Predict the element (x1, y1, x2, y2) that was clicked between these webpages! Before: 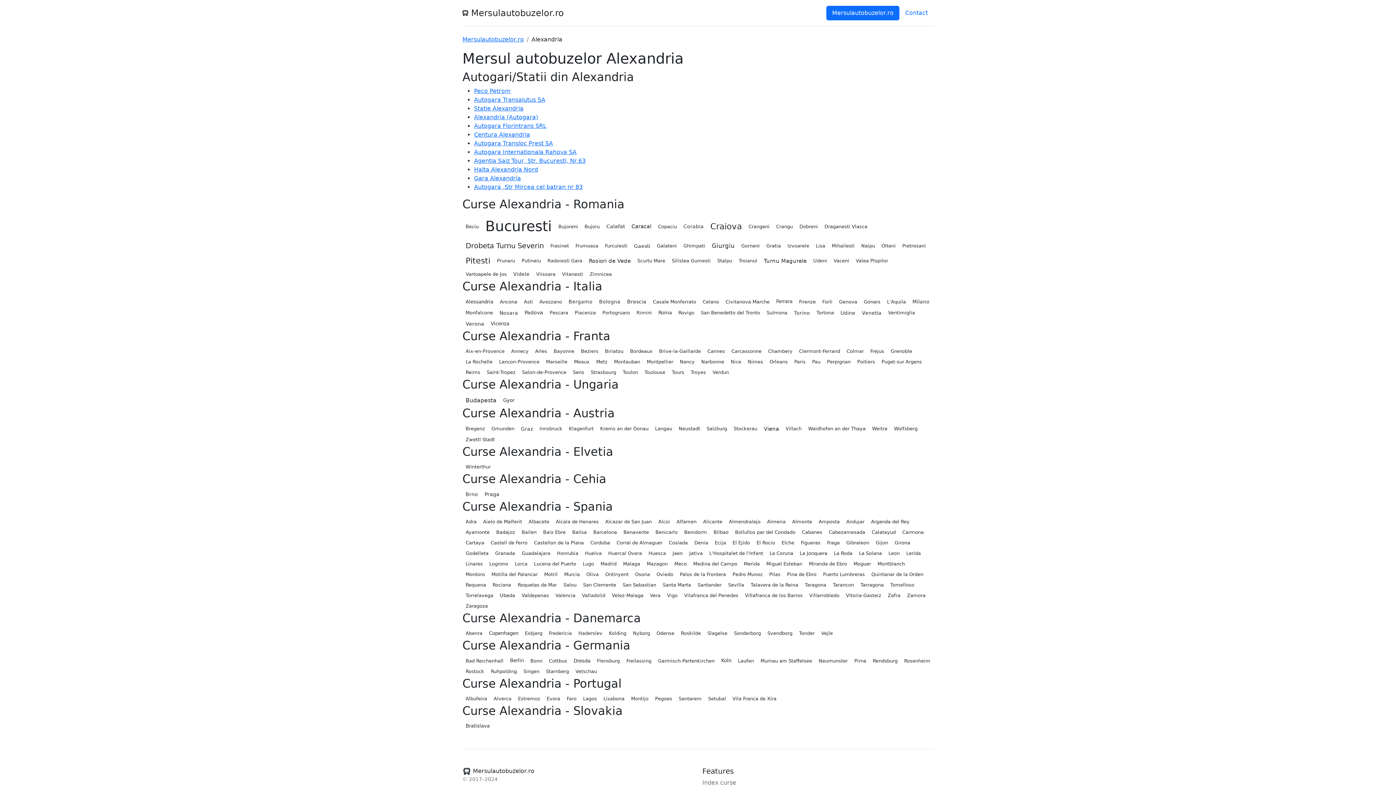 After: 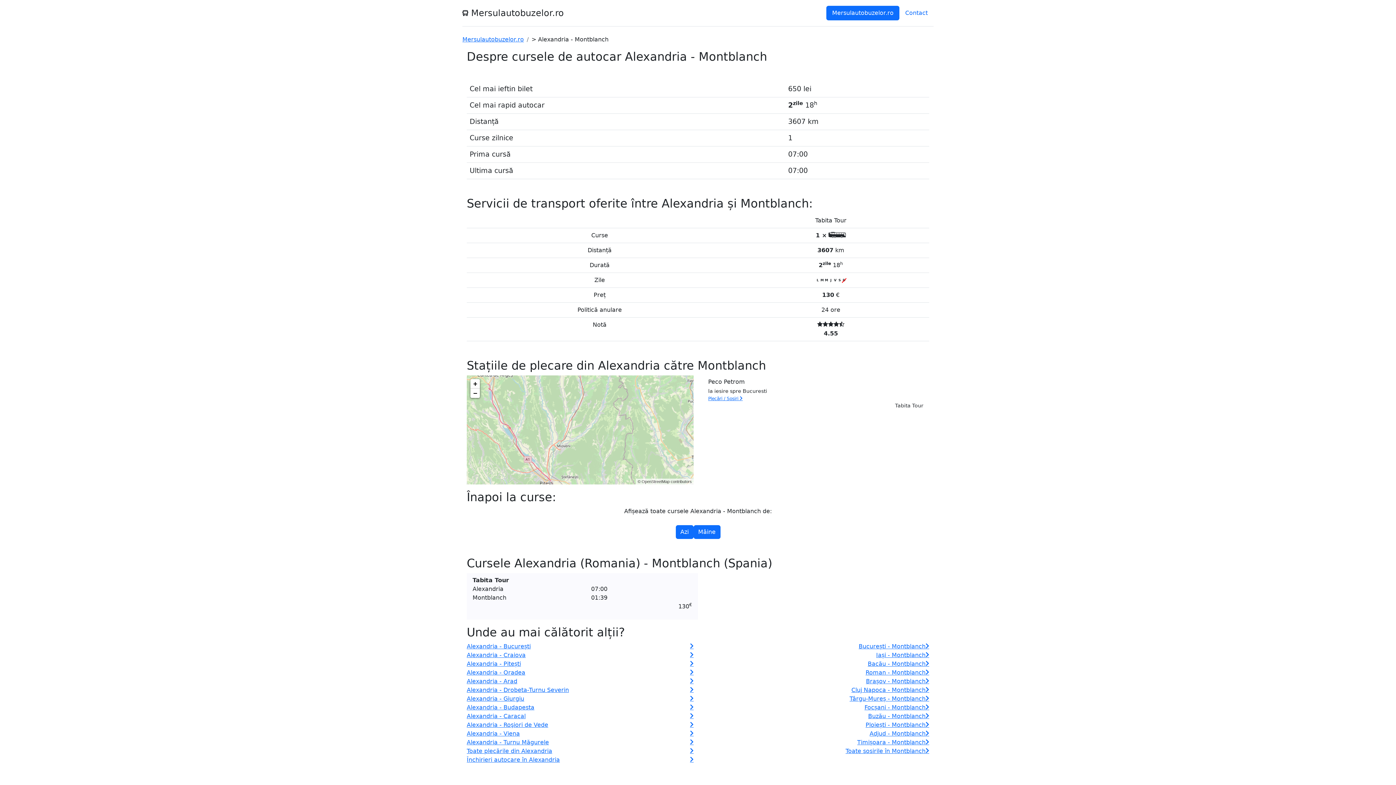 Action: label: Montblanch bbox: (874, 558, 908, 569)